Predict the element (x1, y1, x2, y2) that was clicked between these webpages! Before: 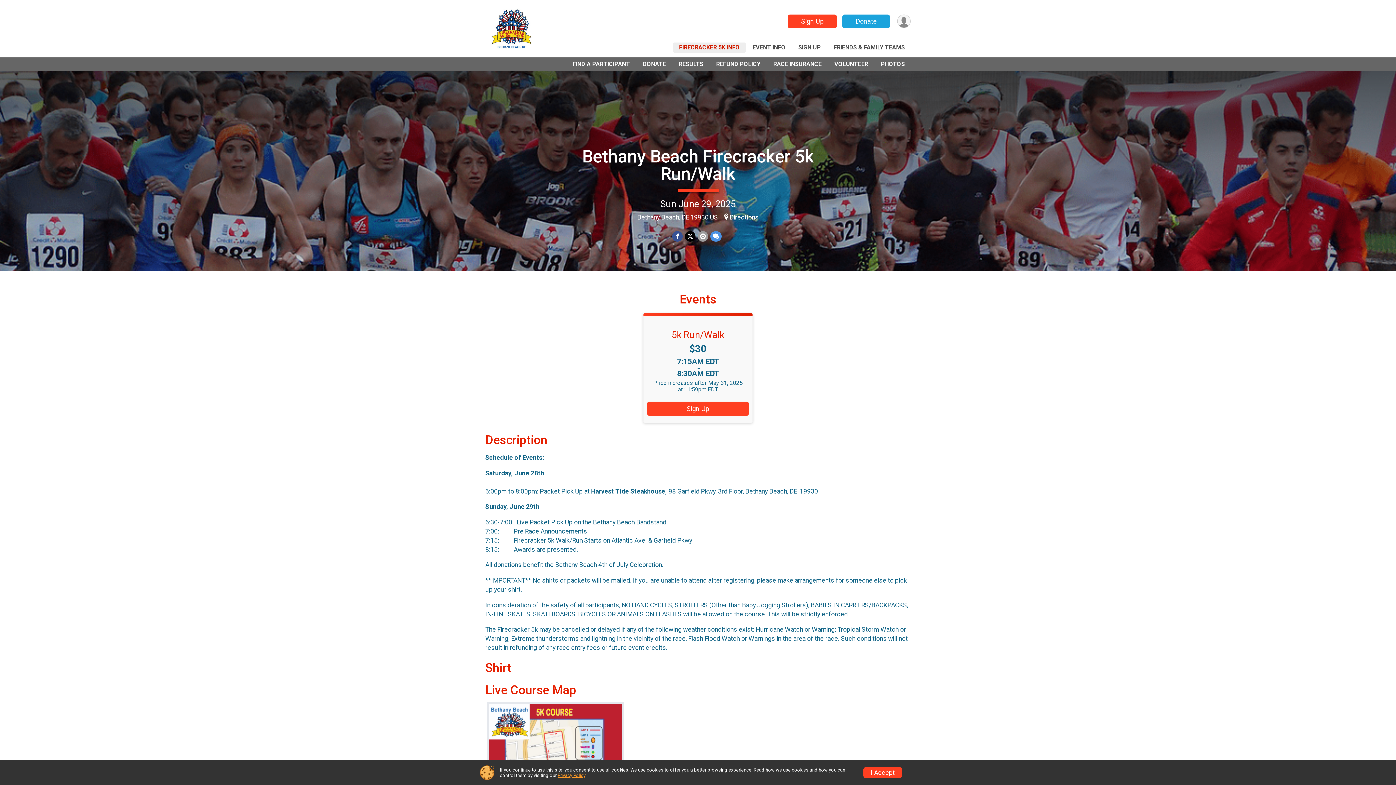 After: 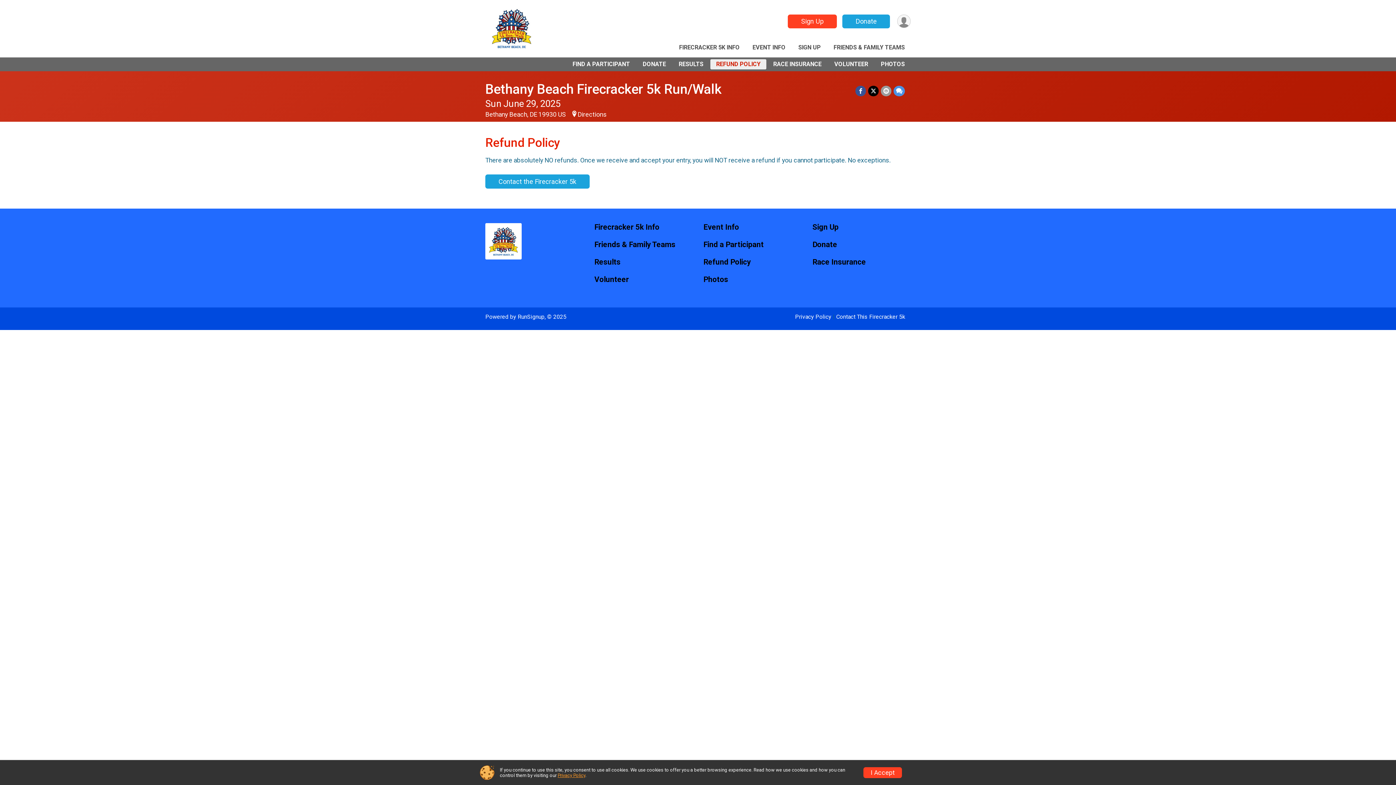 Action: bbox: (712, 59, 764, 69) label: REFUND POLICY